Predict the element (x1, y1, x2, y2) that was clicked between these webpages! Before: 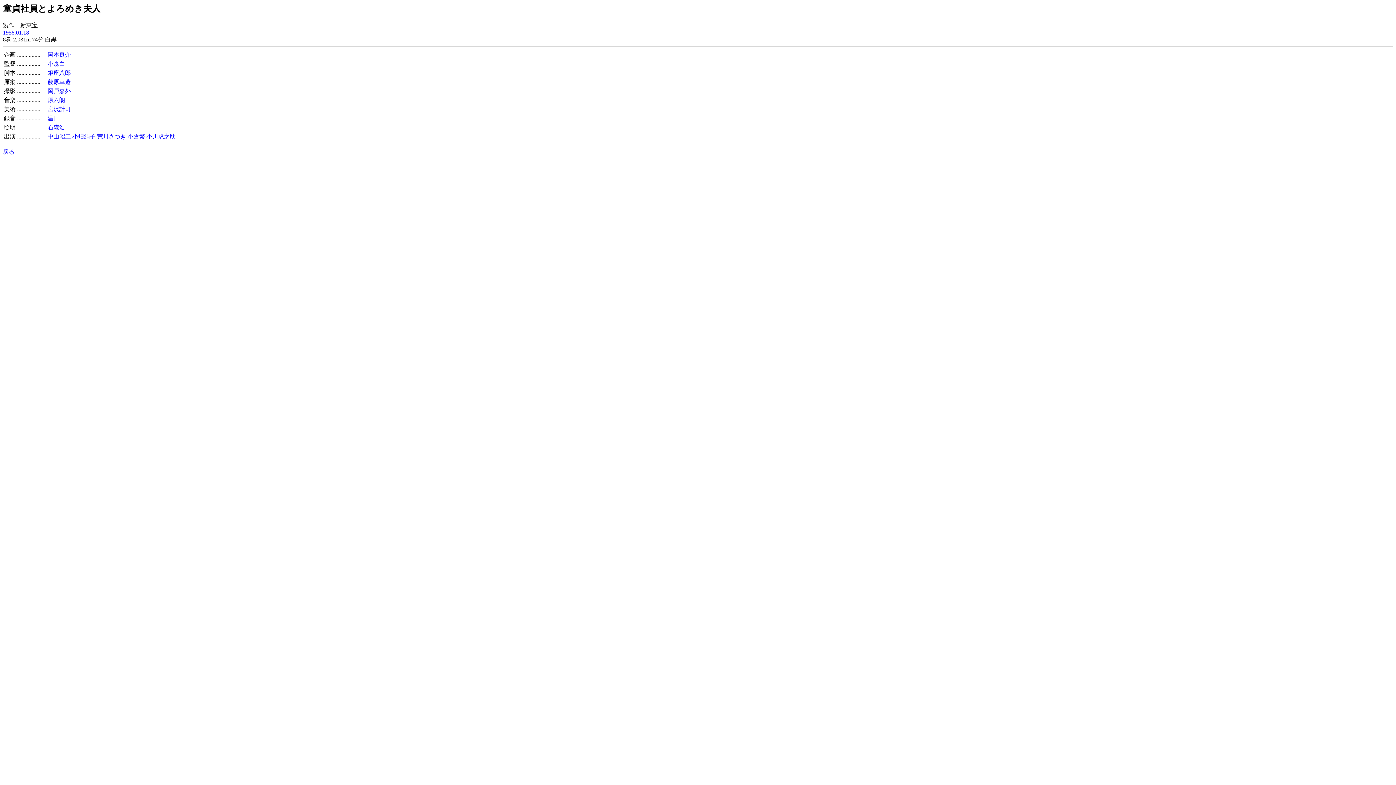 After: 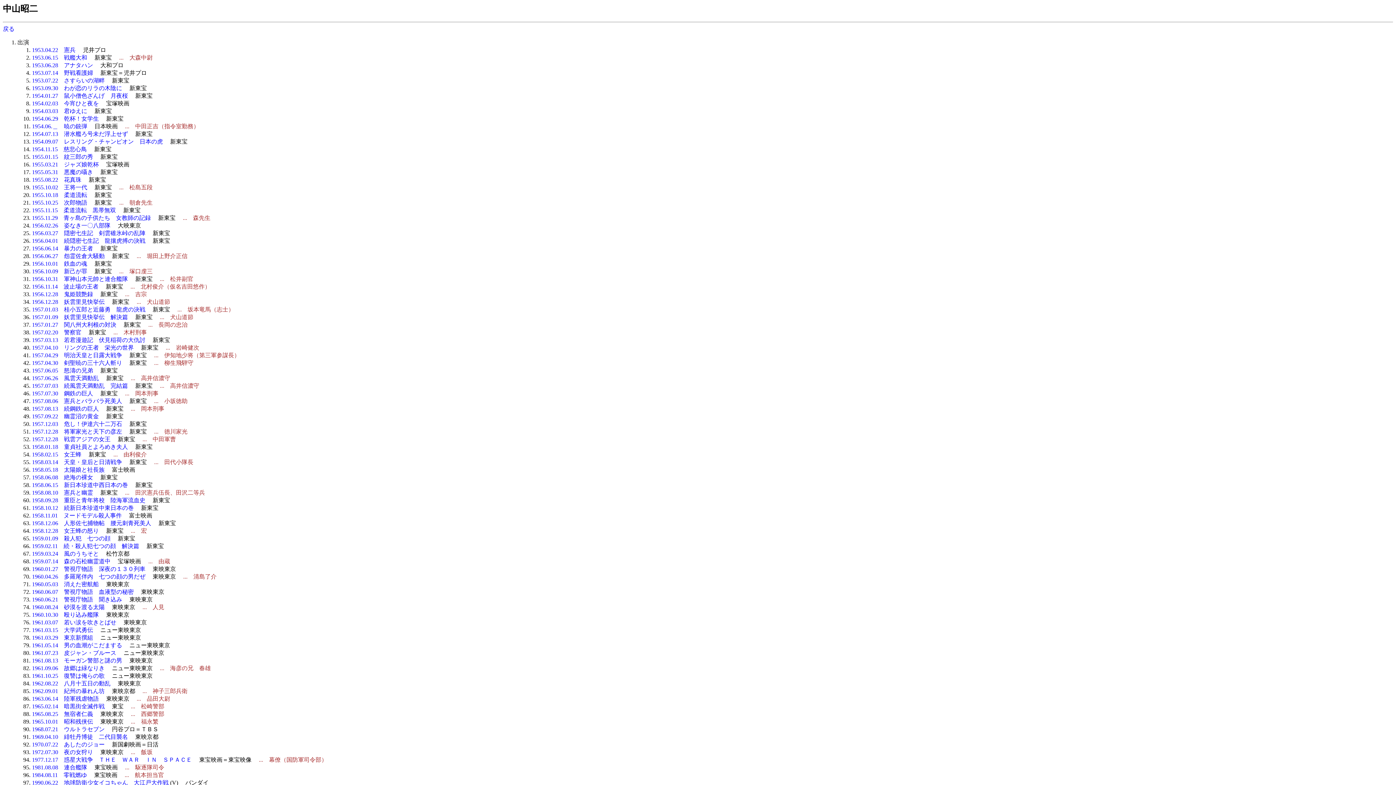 Action: bbox: (47, 133, 70, 139) label: 中山昭二